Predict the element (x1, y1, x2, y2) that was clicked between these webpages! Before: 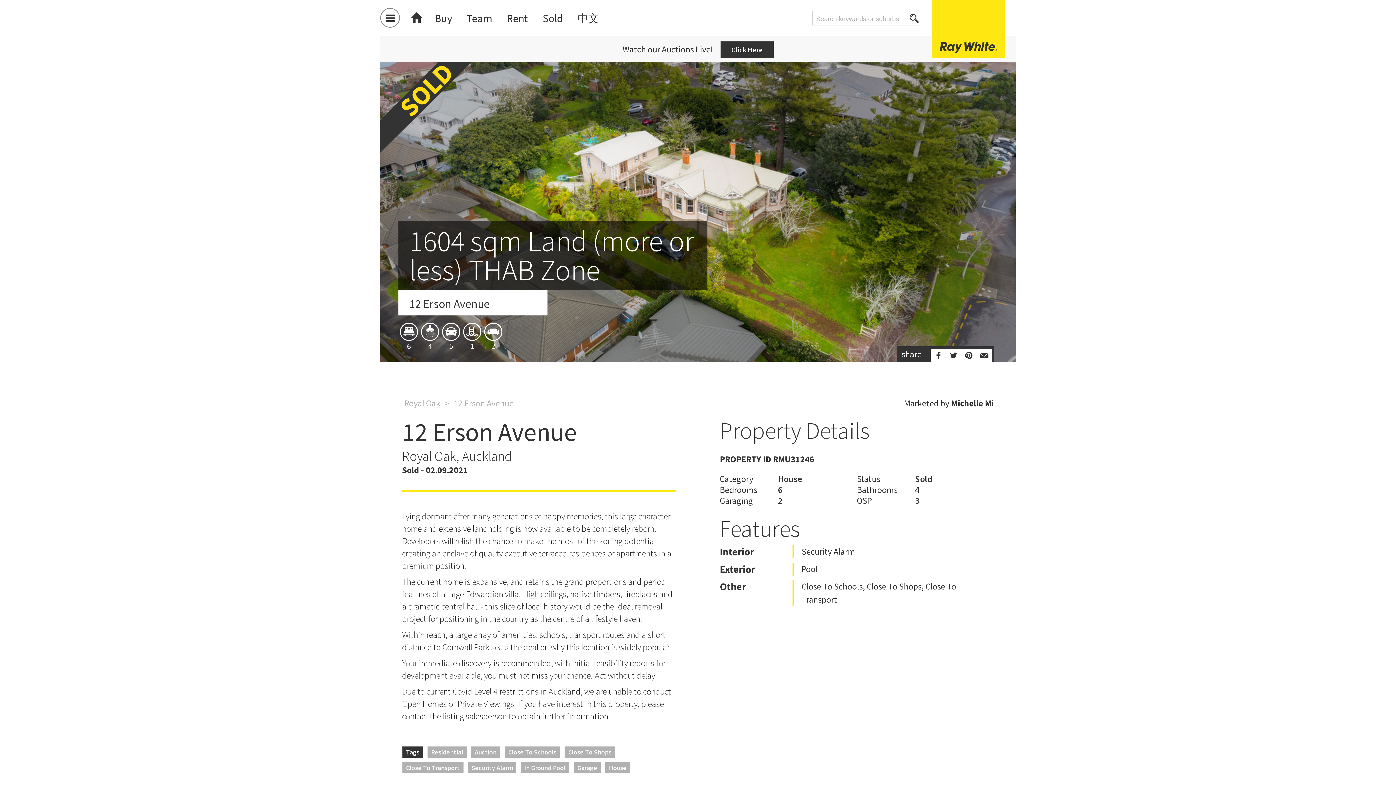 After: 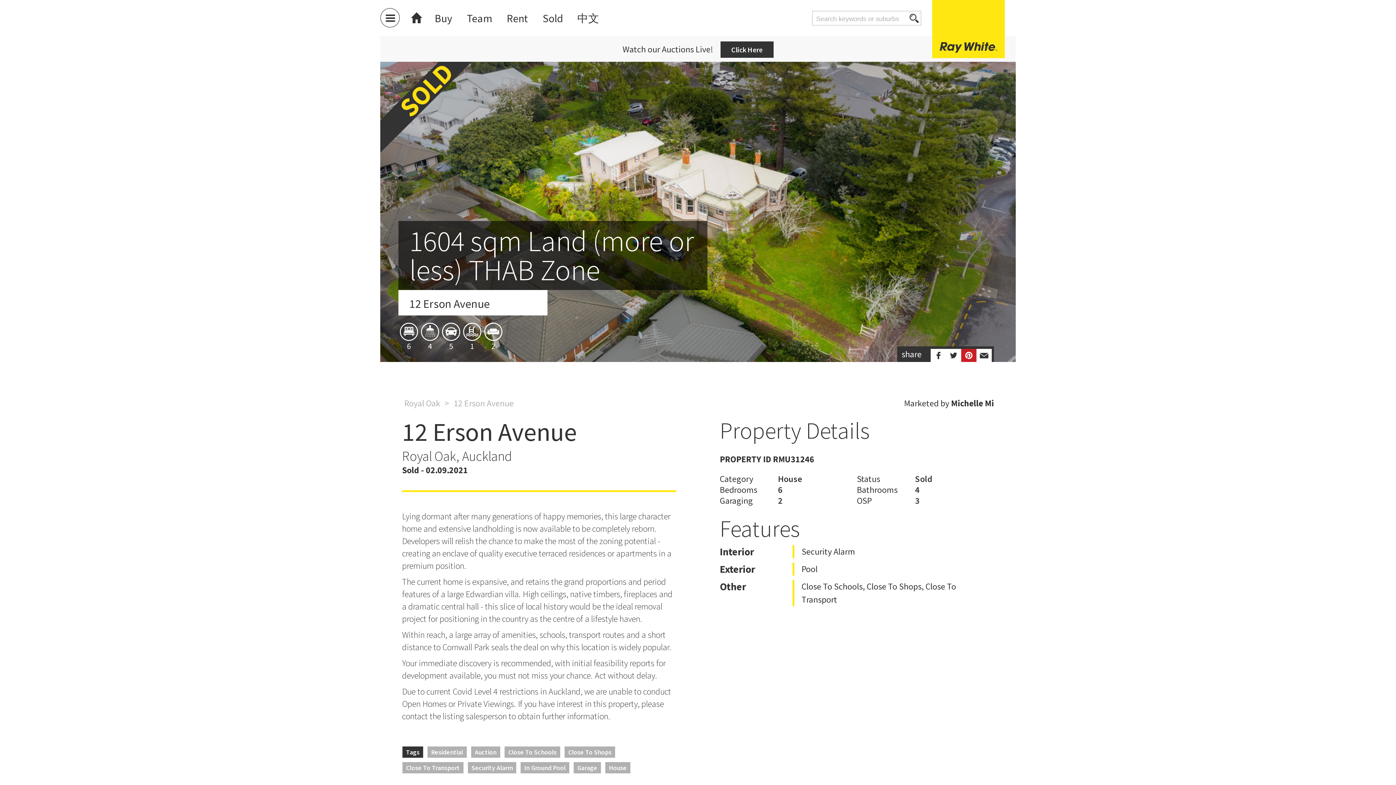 Action: bbox: (961, 349, 976, 362)